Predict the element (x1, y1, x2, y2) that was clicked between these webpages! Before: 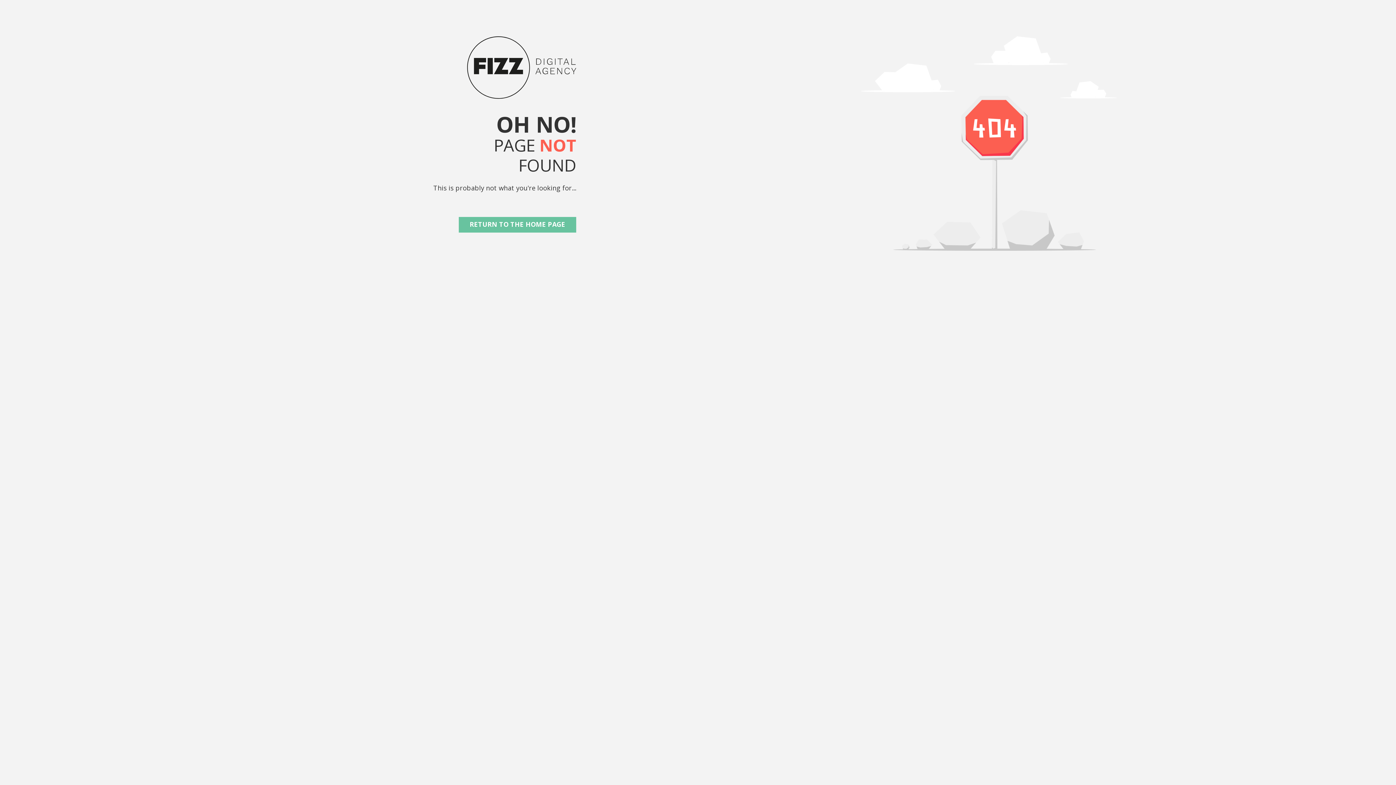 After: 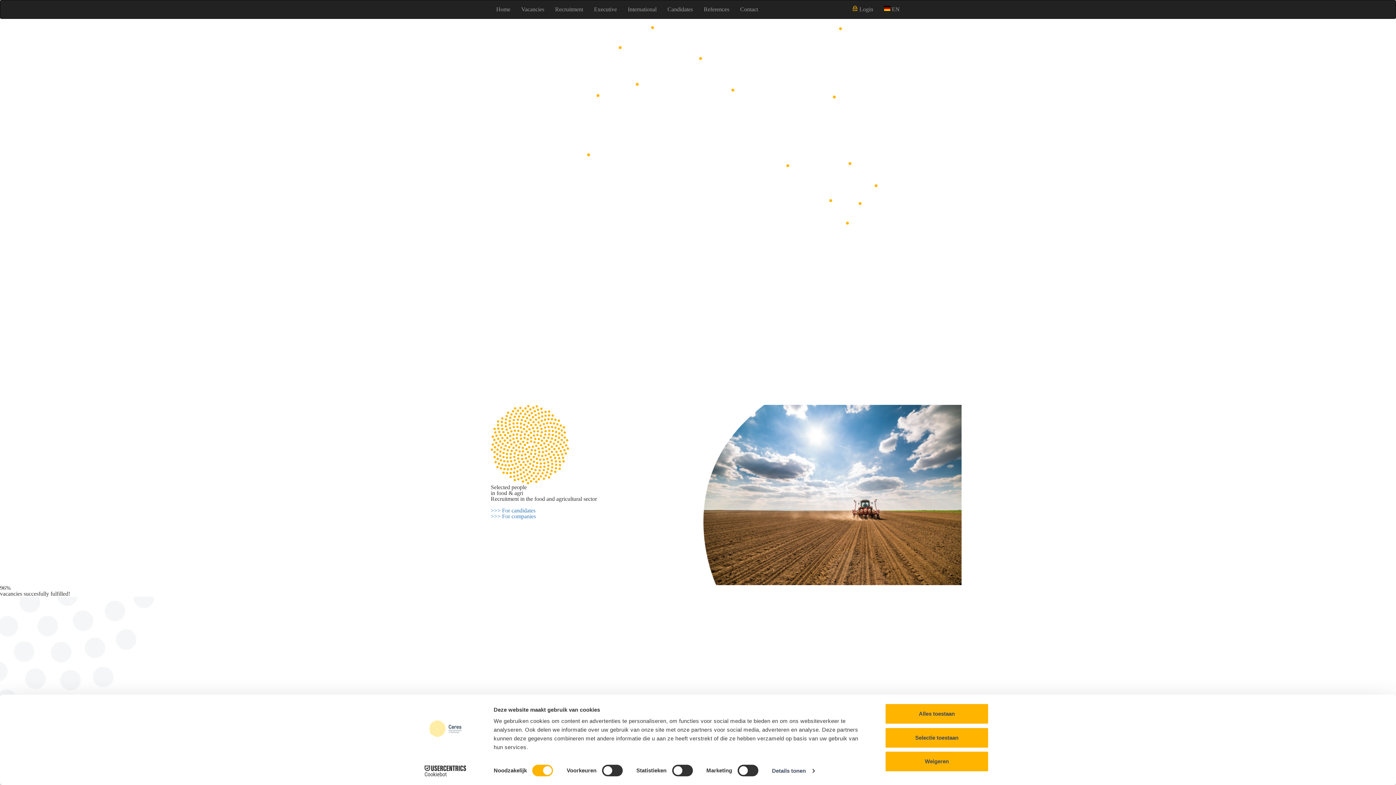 Action: label: RETURN TO THE HOME PAGE bbox: (458, 217, 576, 232)